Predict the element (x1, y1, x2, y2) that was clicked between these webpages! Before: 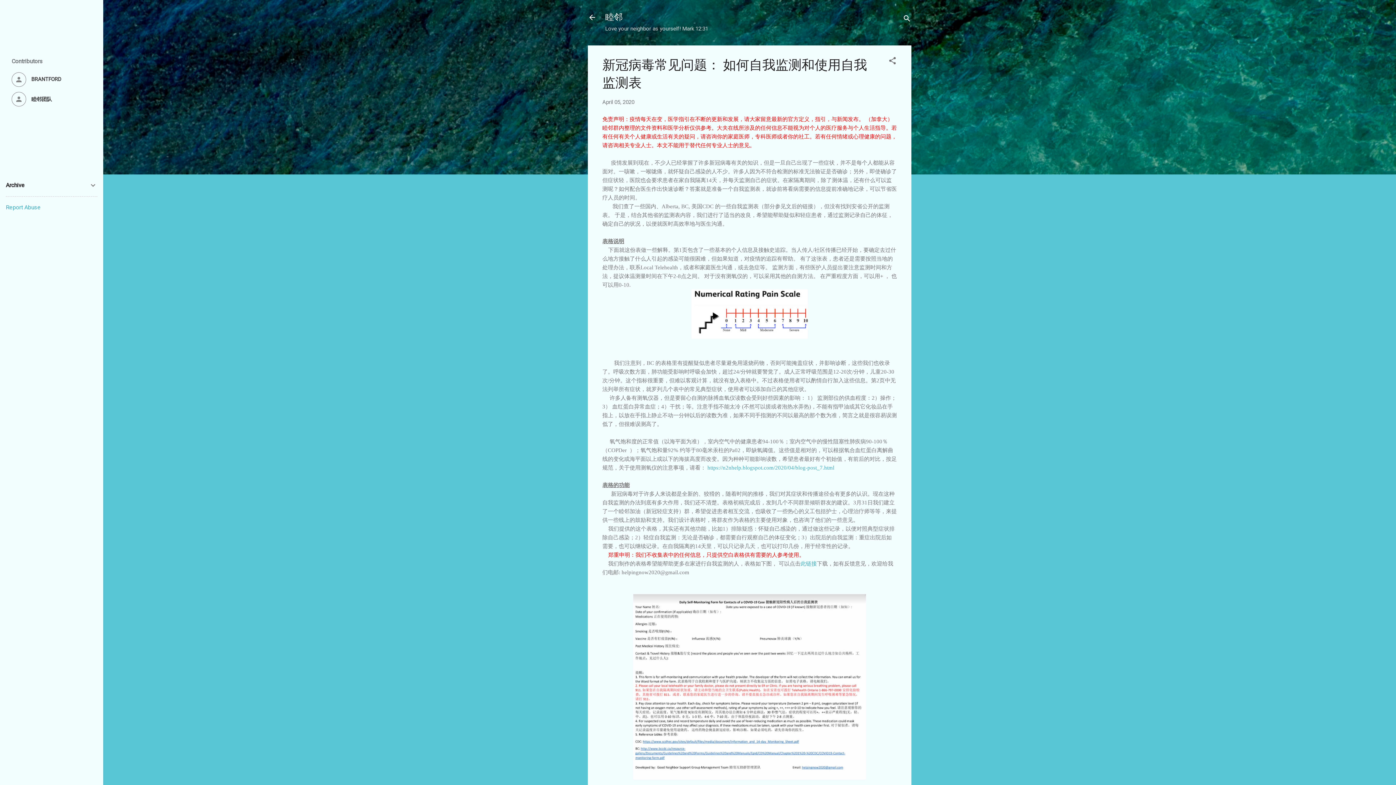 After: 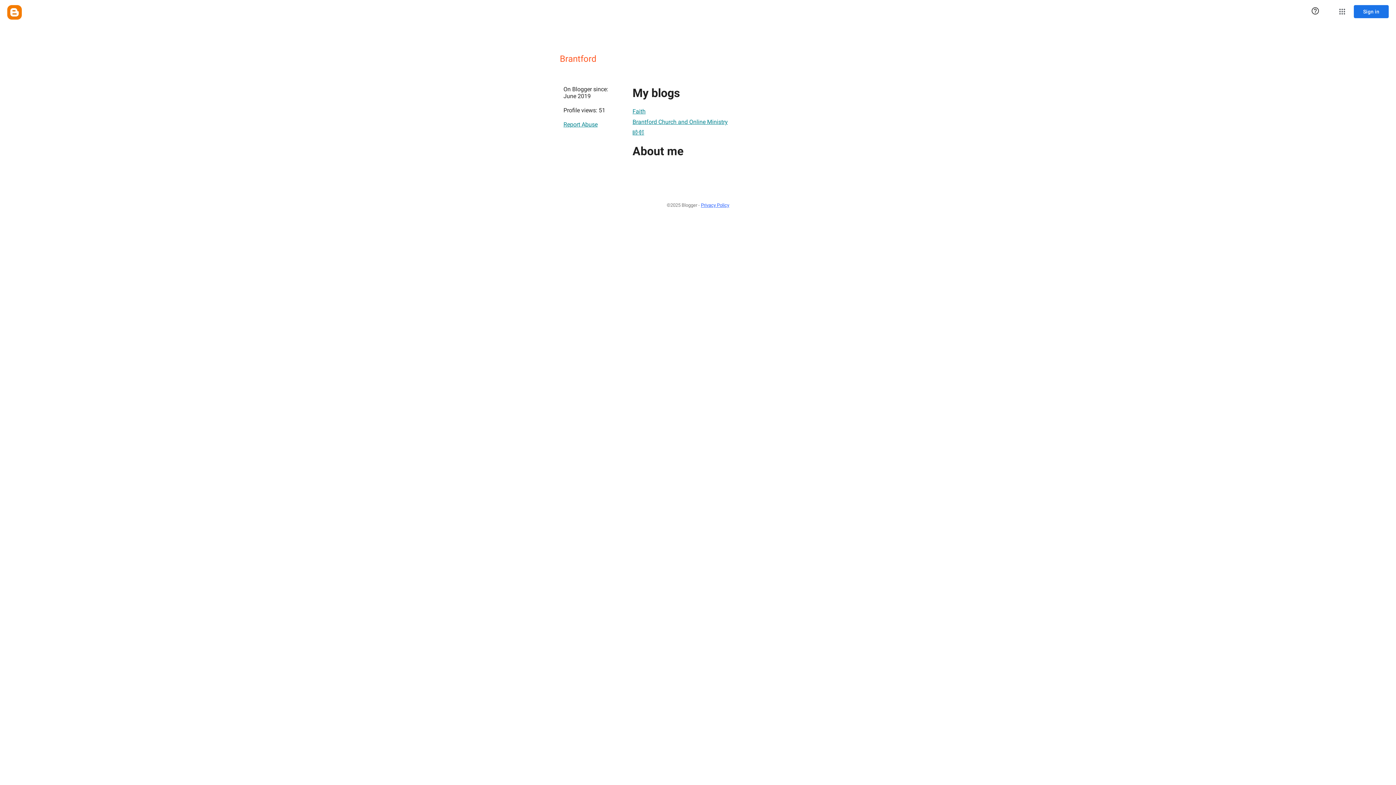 Action: bbox: (11, 72, 91, 86) label: BRANTFORD